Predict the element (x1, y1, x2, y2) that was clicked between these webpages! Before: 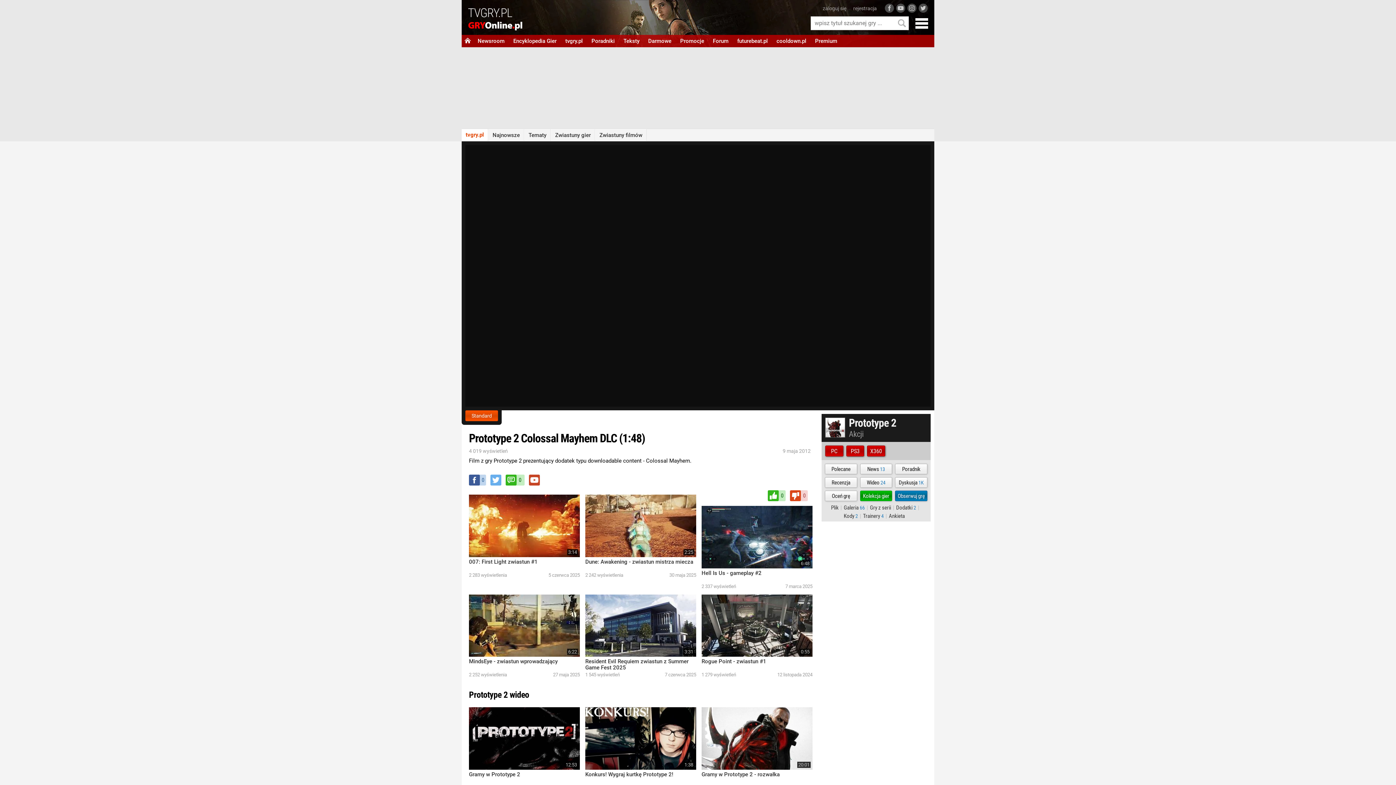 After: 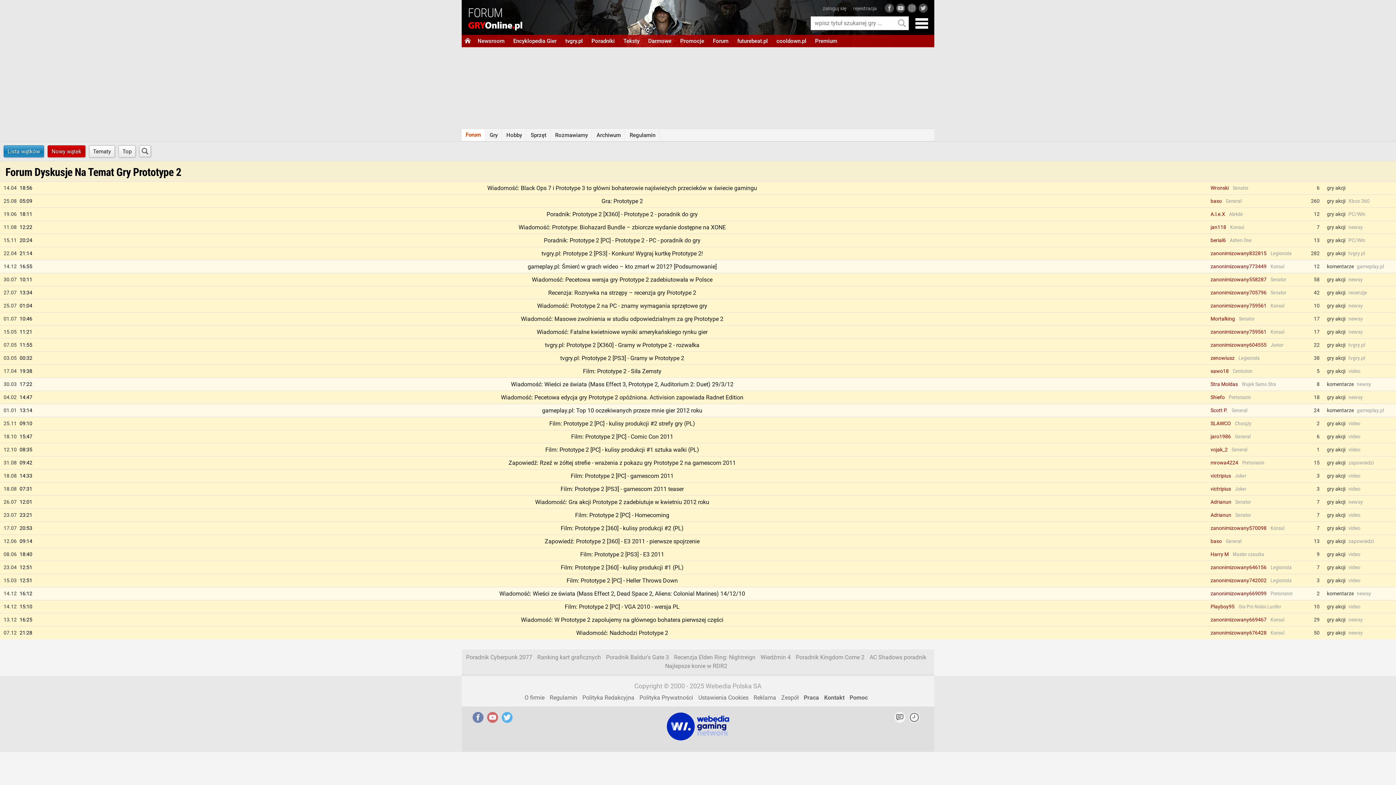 Action: bbox: (895, 477, 927, 488) label: Dyskusja 1K